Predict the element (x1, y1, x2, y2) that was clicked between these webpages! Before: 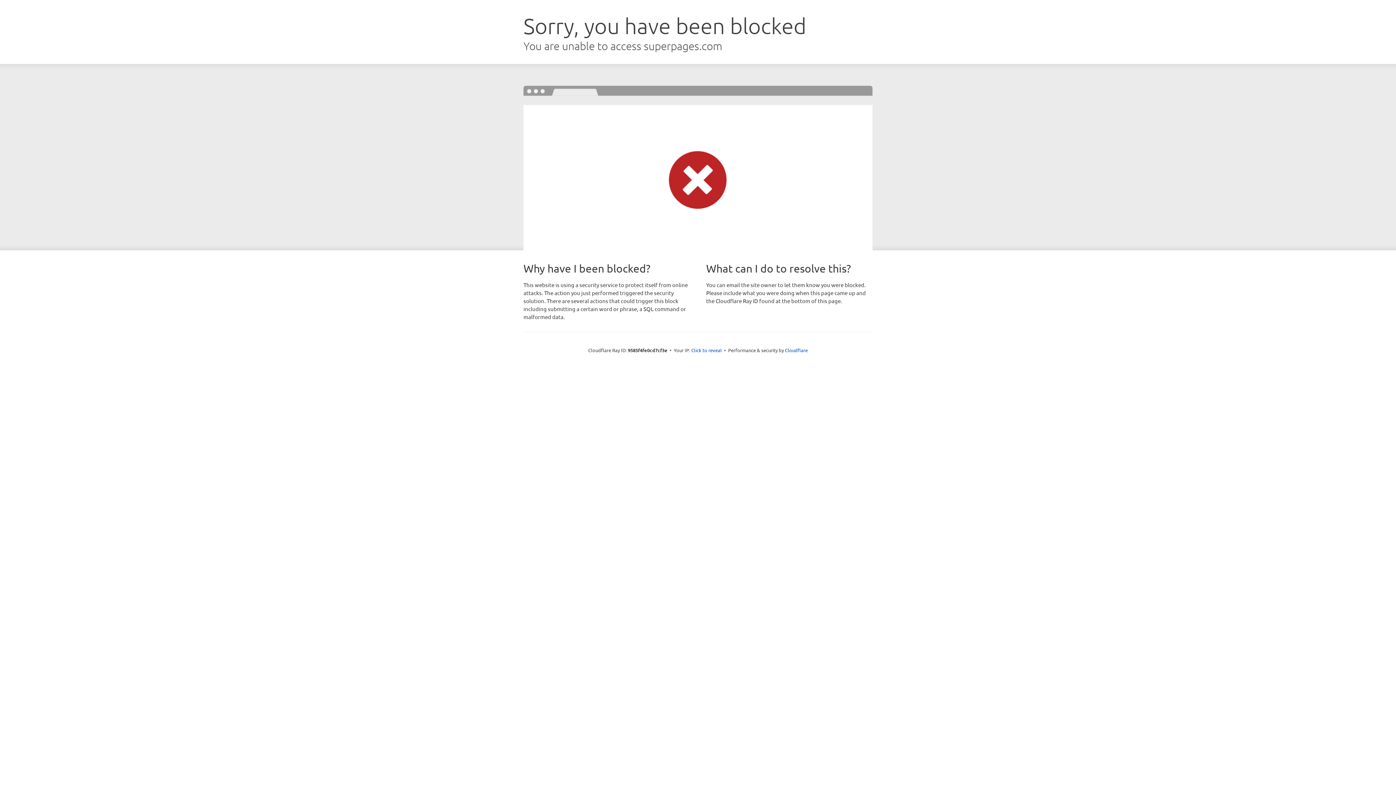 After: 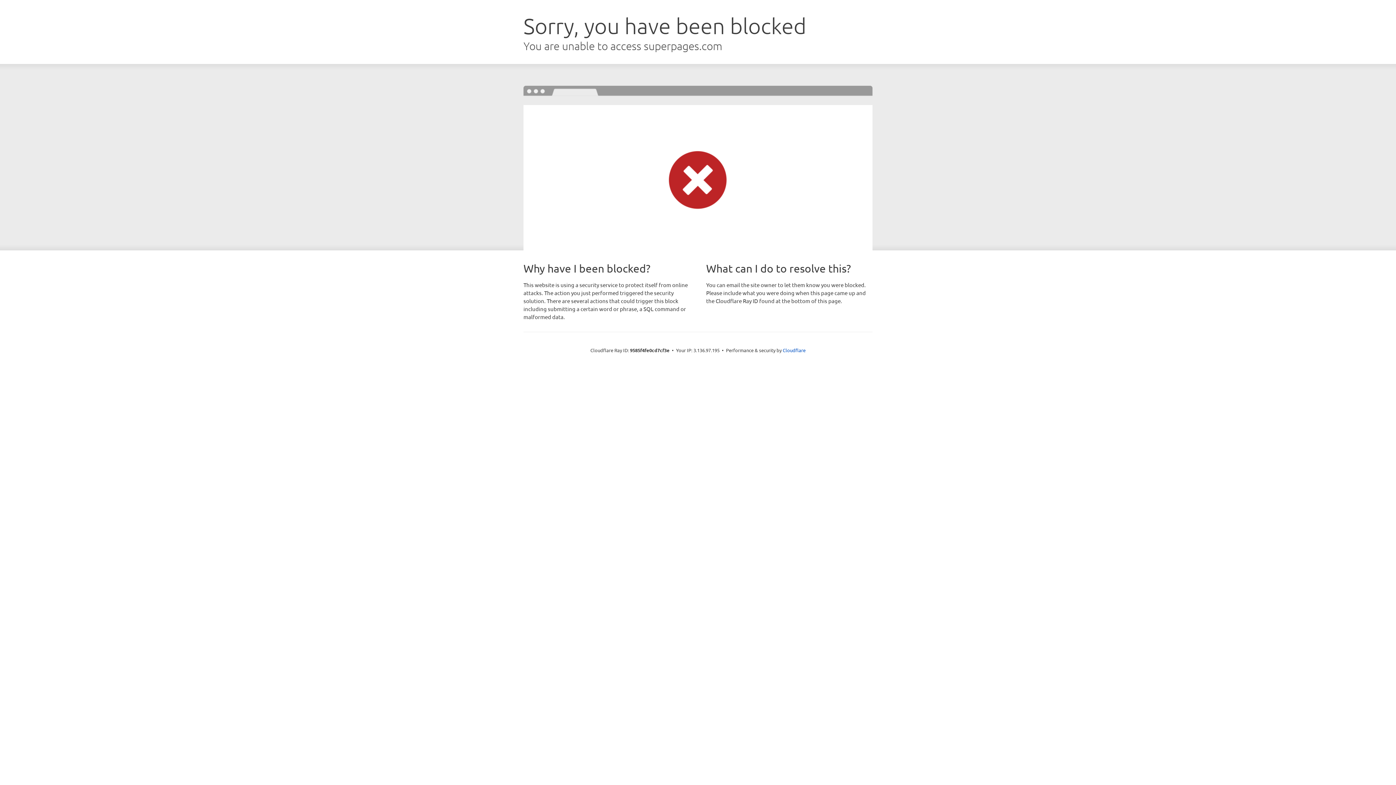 Action: bbox: (691, 346, 722, 353) label: Click to reveal